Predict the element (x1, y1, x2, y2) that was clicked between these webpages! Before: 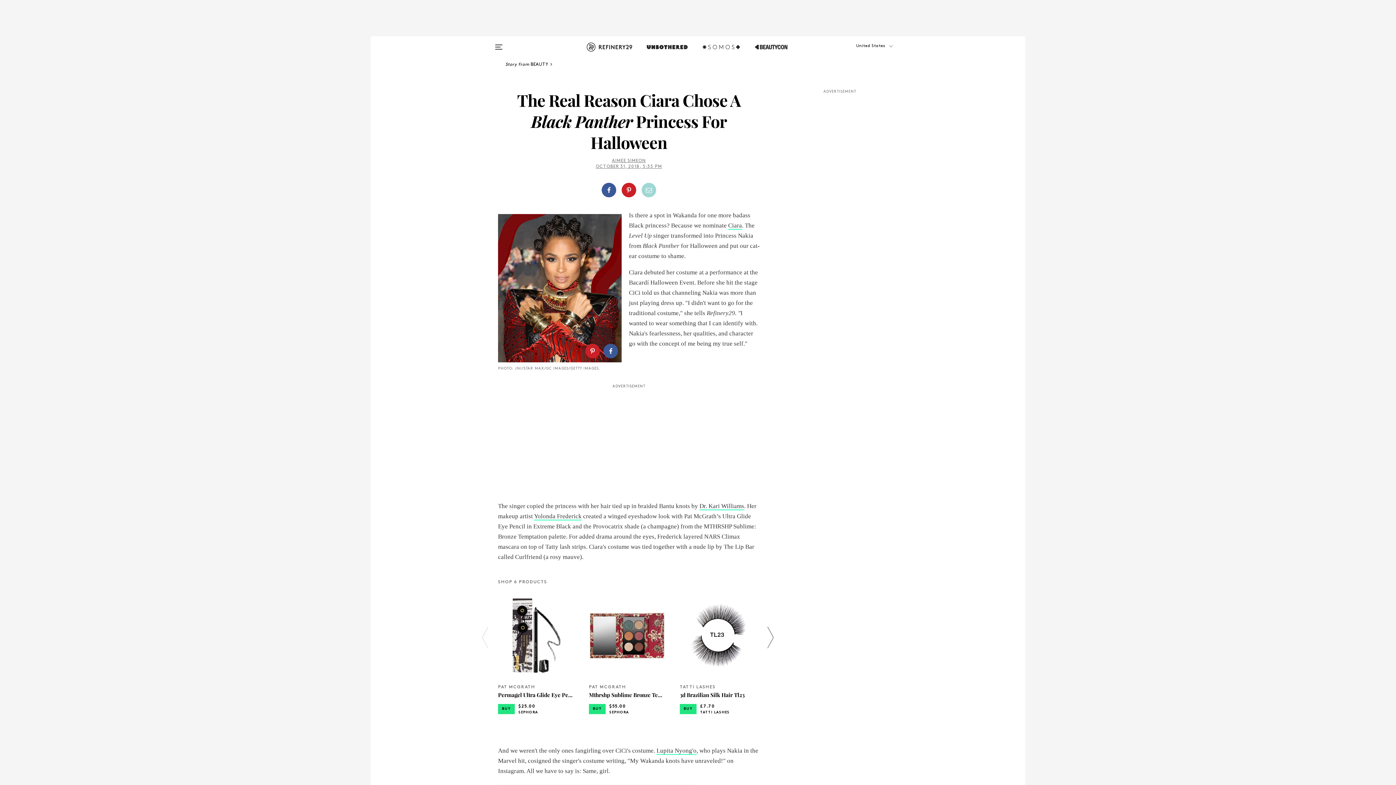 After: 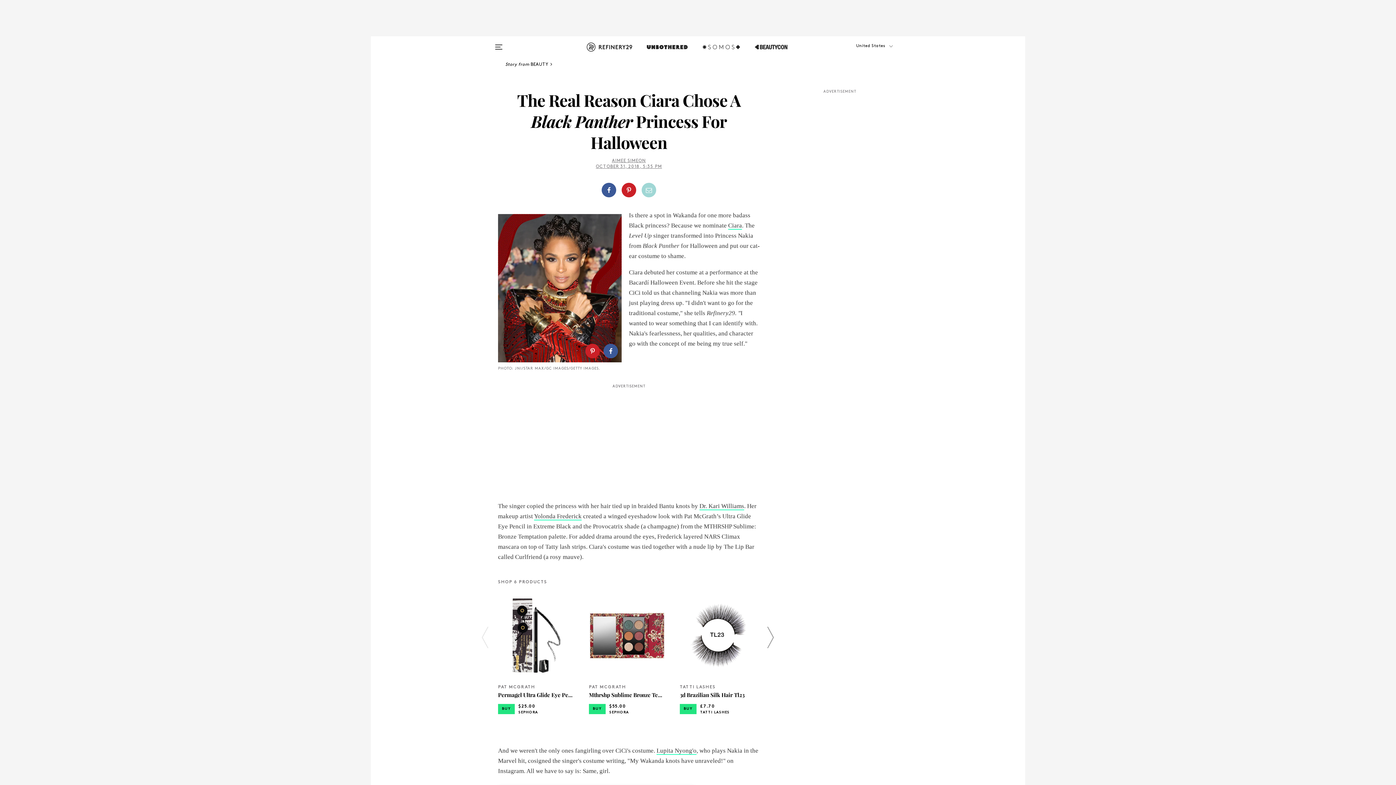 Action: label: PAT MCGRATH
Permagel Ultra Glide Eye Pencil
BUY
$25.00
SEPHORA bbox: (498, 590, 574, 715)